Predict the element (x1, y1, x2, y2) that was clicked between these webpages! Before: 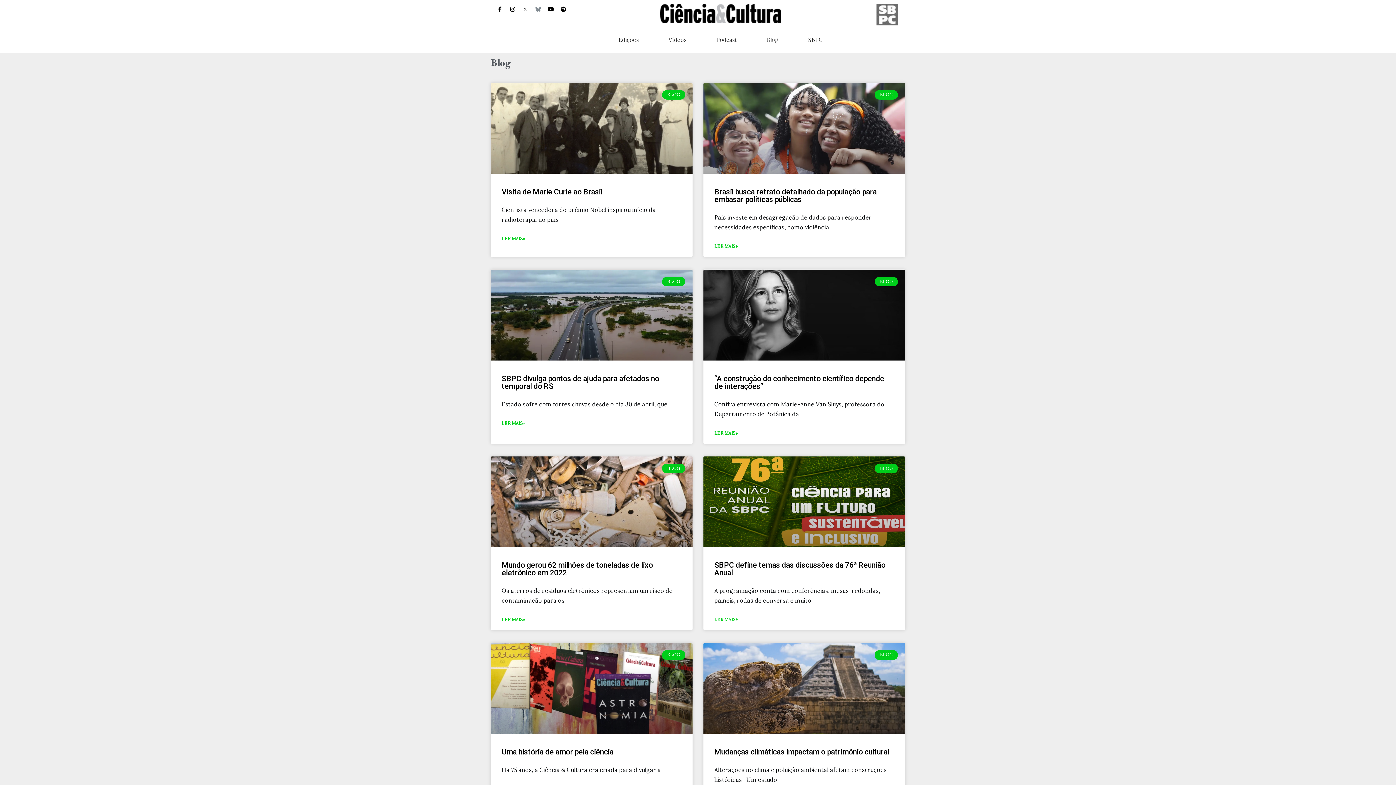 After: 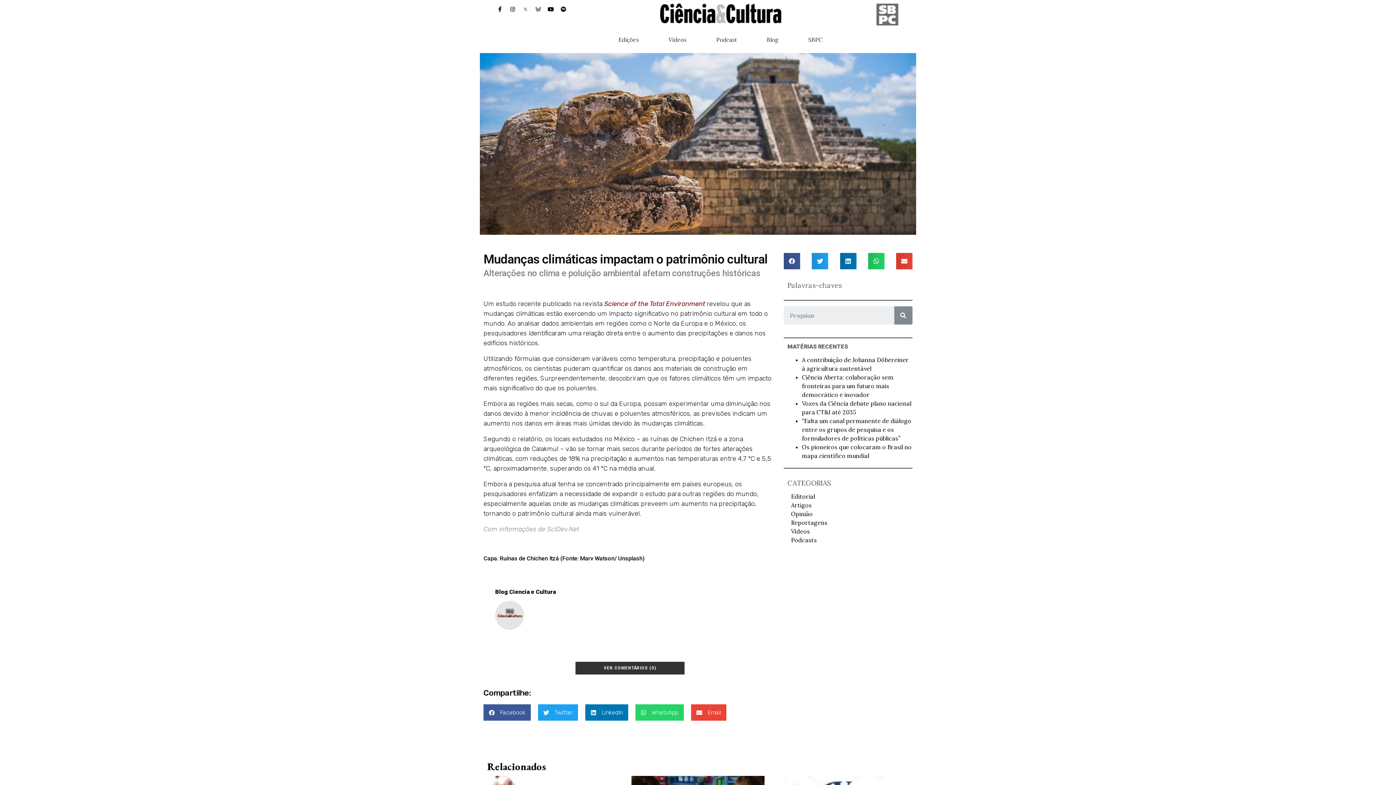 Action: bbox: (703, 643, 905, 734)